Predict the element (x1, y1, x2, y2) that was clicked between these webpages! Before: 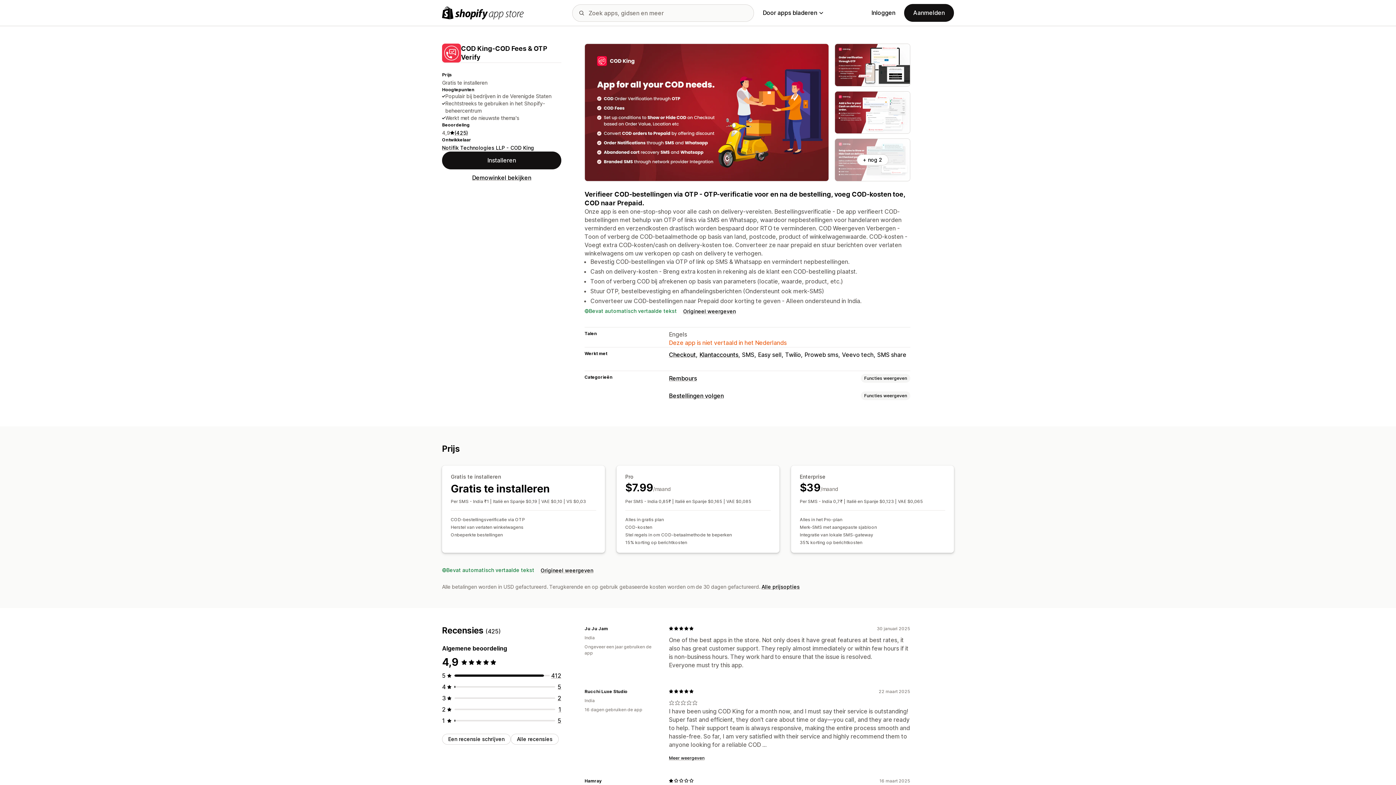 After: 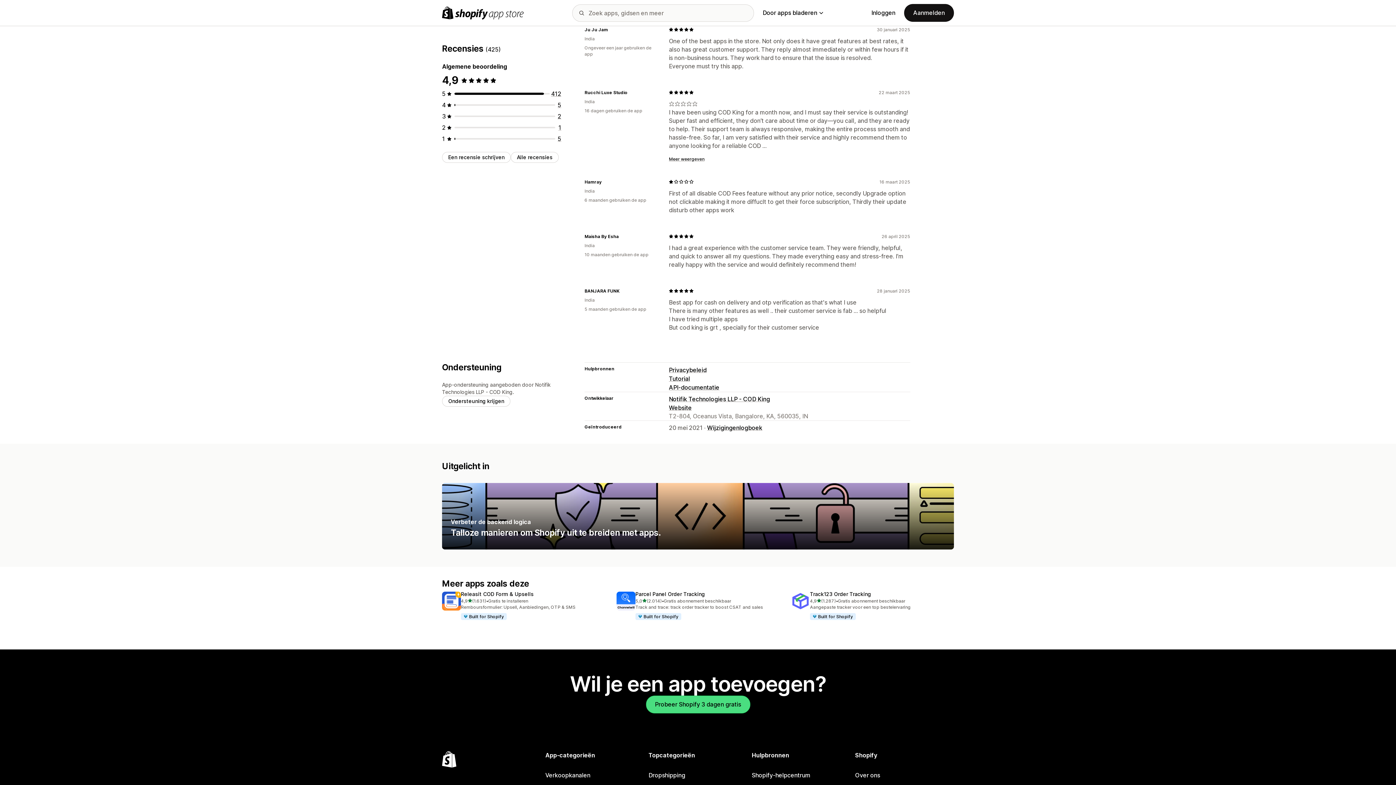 Action: bbox: (454, 129, 468, 136) label: 425 Recensies